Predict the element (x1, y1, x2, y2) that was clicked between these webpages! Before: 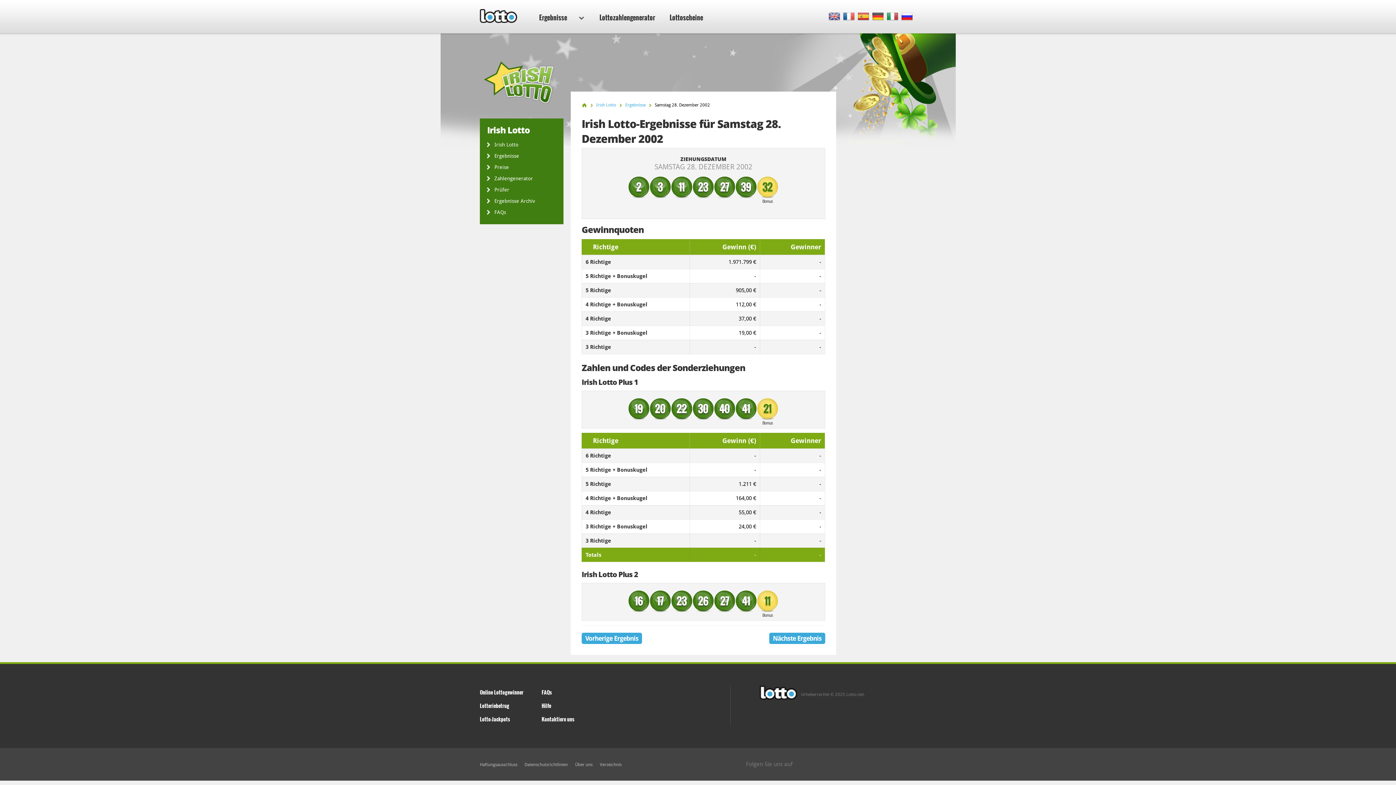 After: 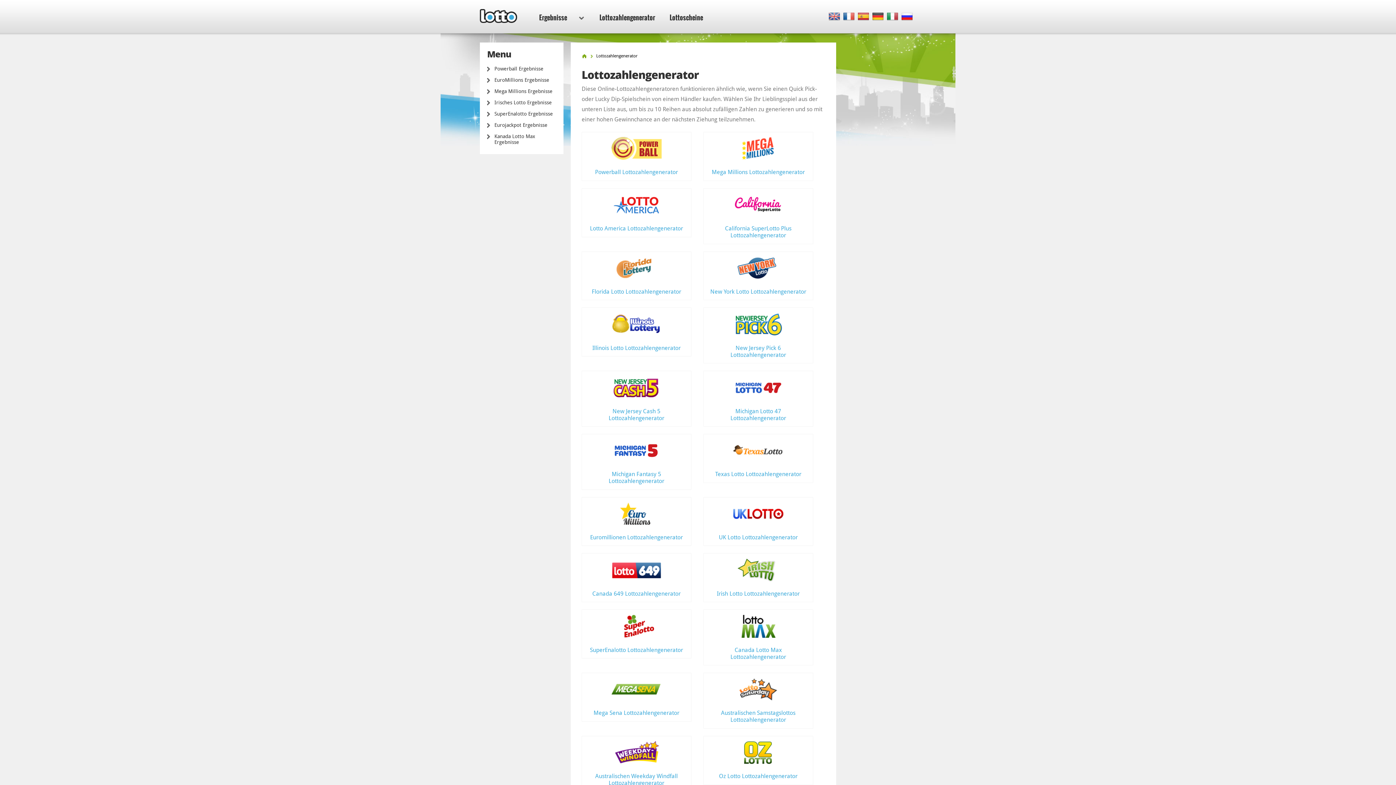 Action: bbox: (593, 0, 661, 33) label: Lottozahlengenerator